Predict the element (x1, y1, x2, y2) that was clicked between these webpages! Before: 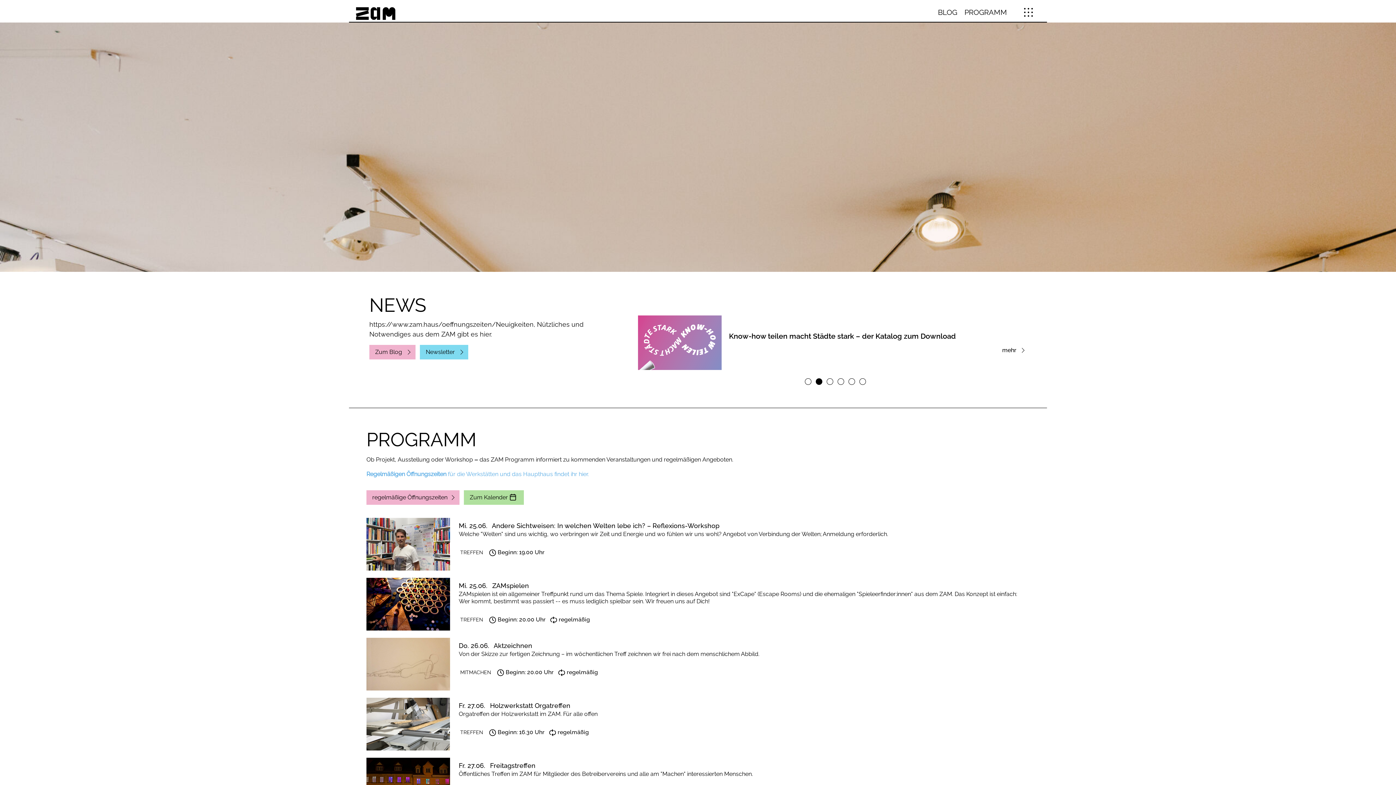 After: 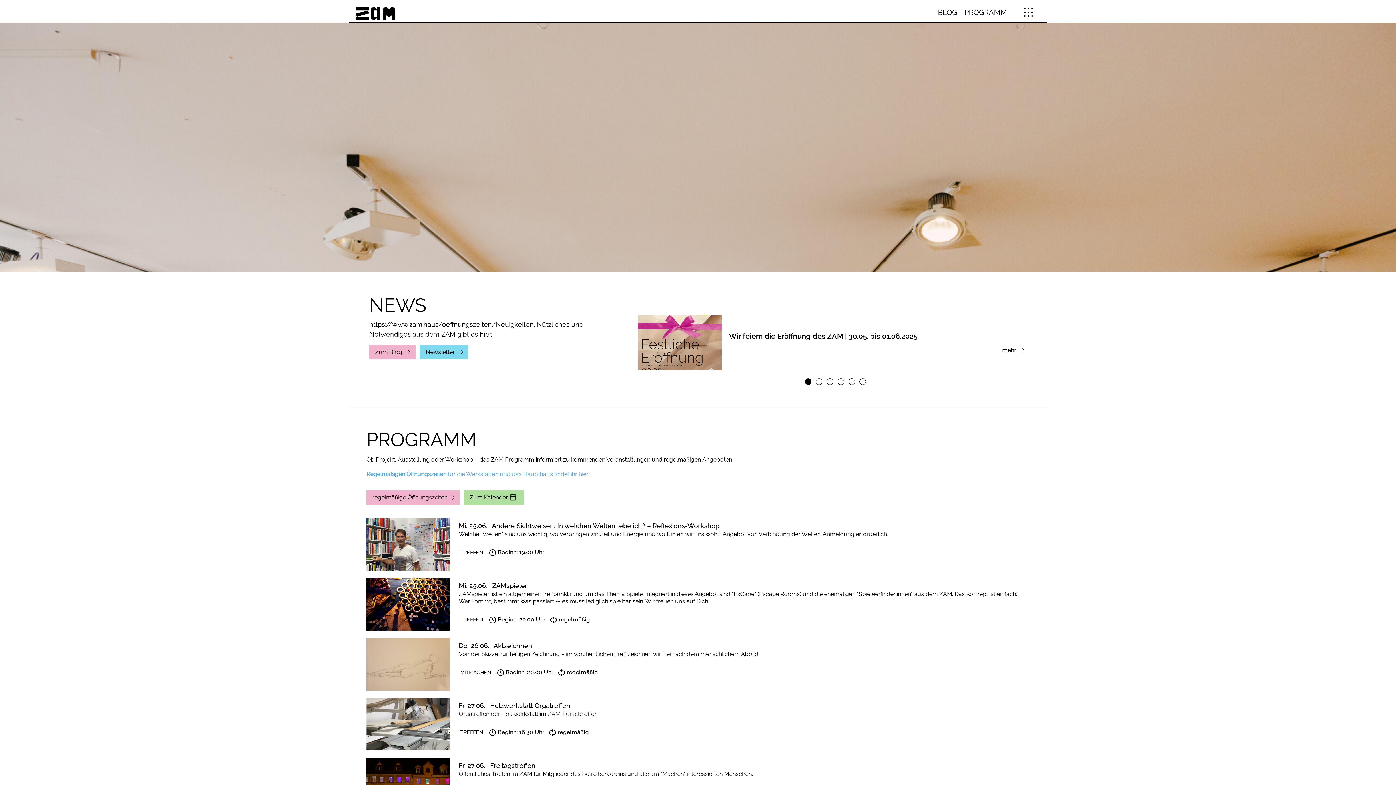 Action: bbox: (804, 378, 811, 385) label: Go to slide 1